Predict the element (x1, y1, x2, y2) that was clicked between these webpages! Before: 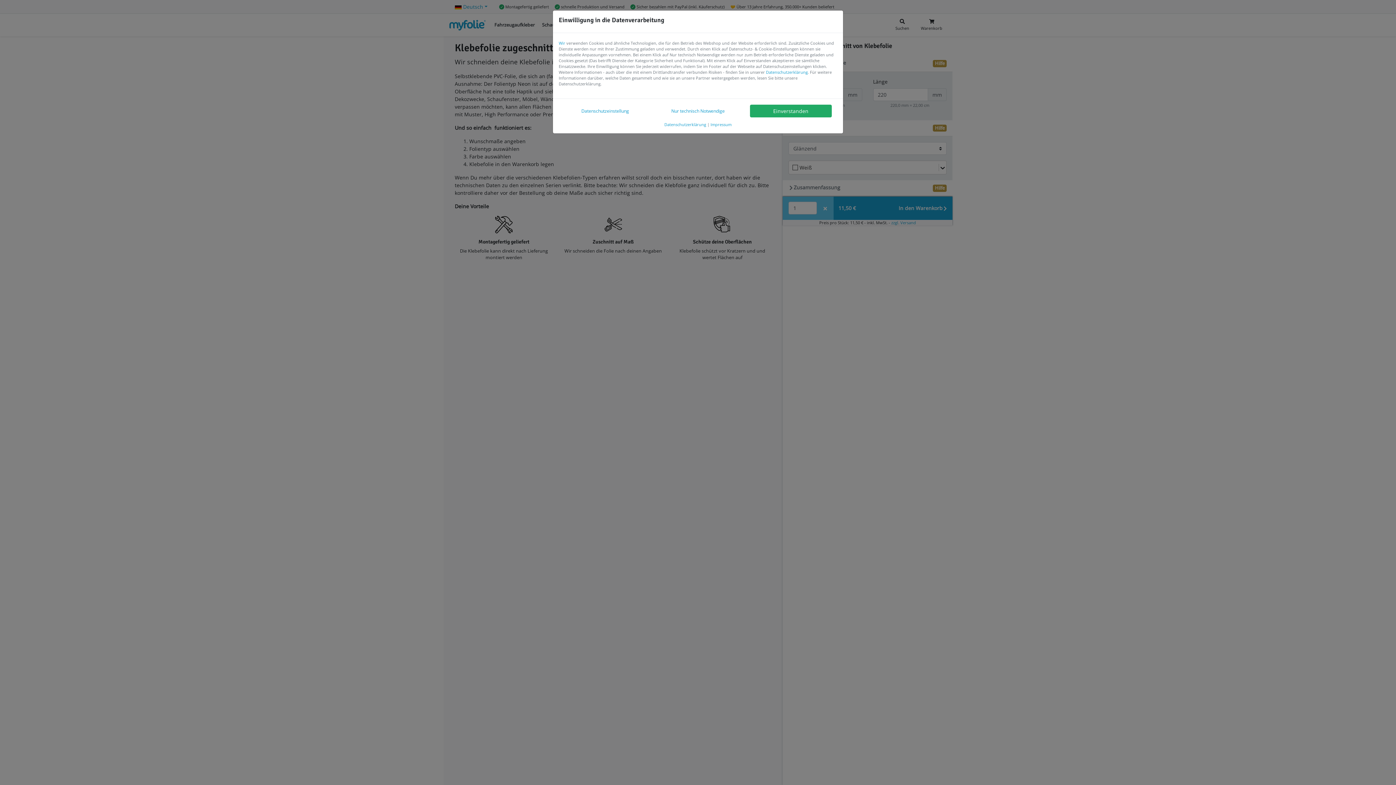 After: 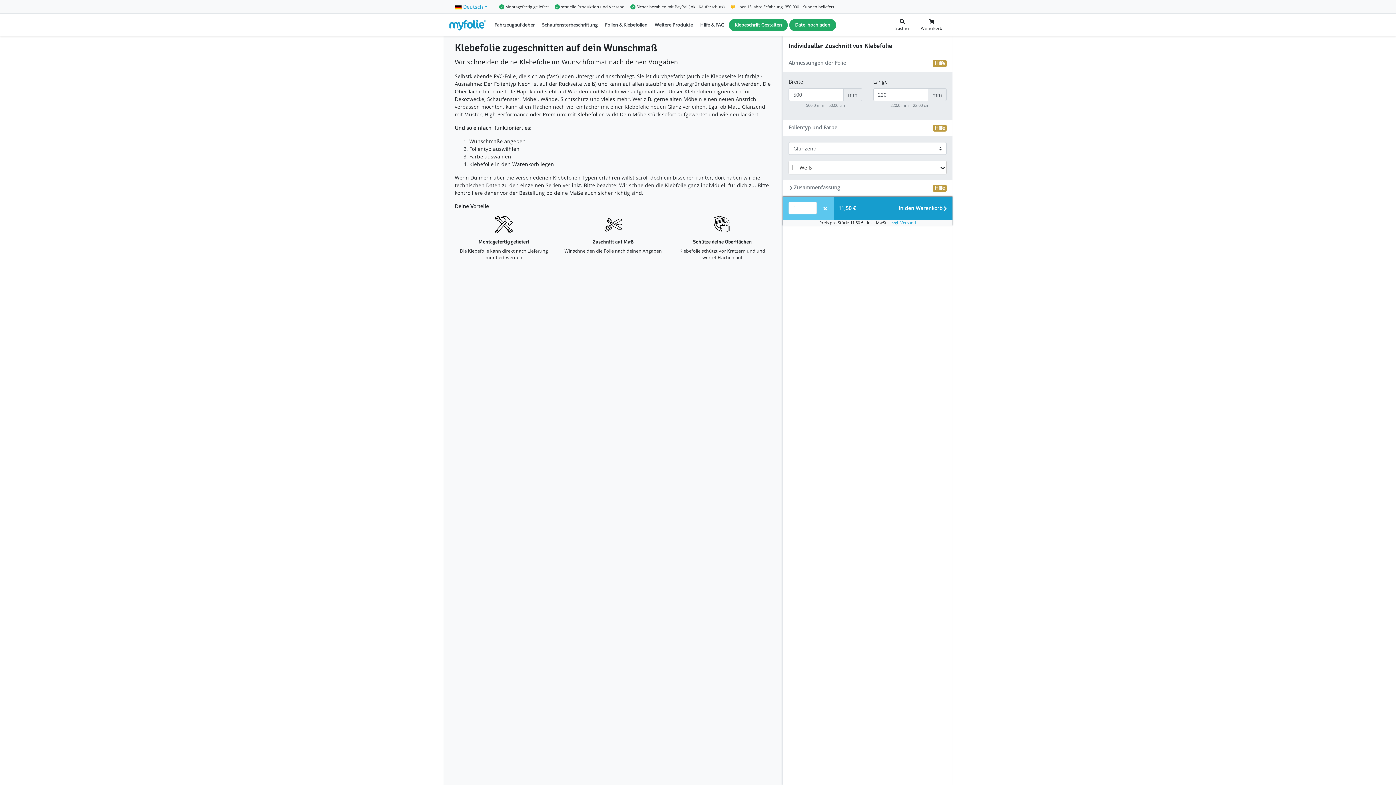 Action: label: Einverstanden bbox: (750, 104, 831, 117)